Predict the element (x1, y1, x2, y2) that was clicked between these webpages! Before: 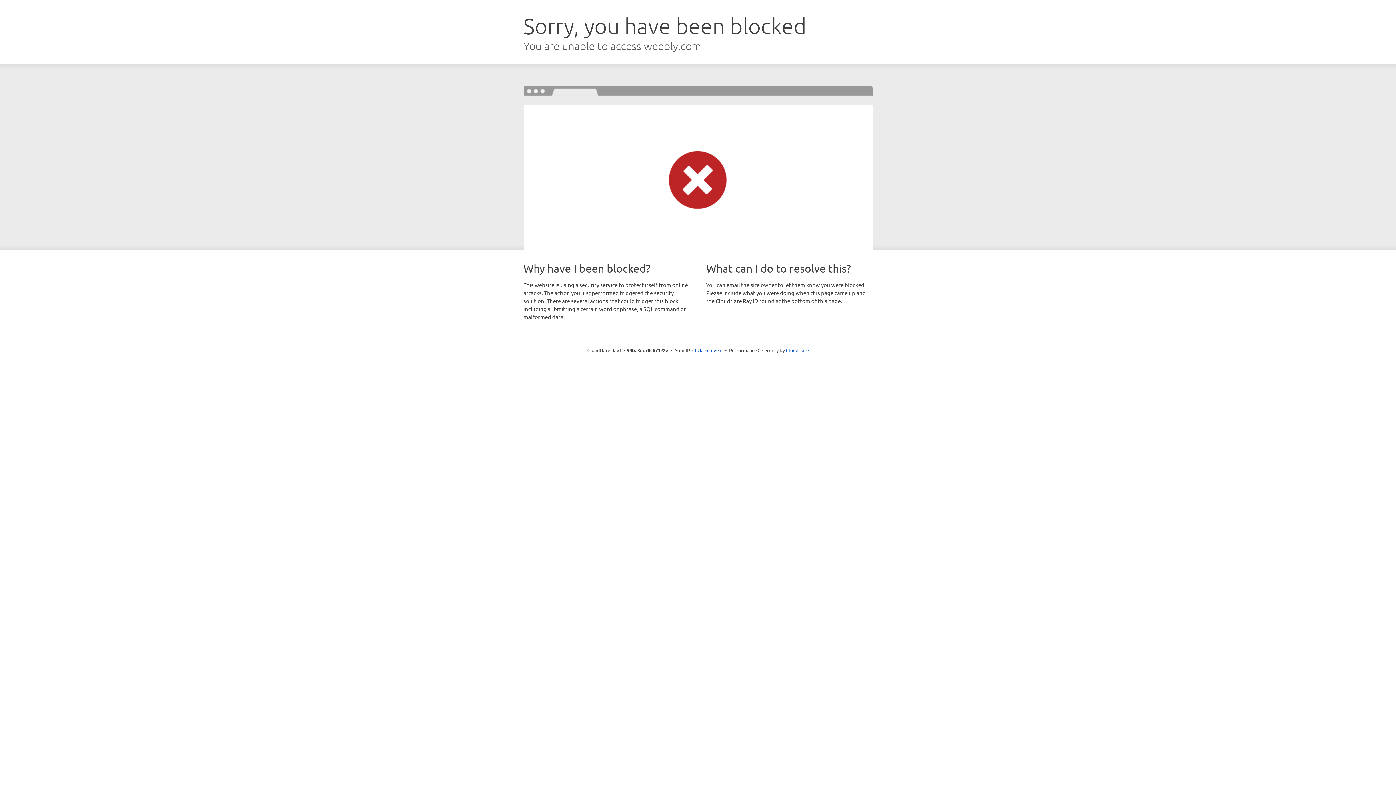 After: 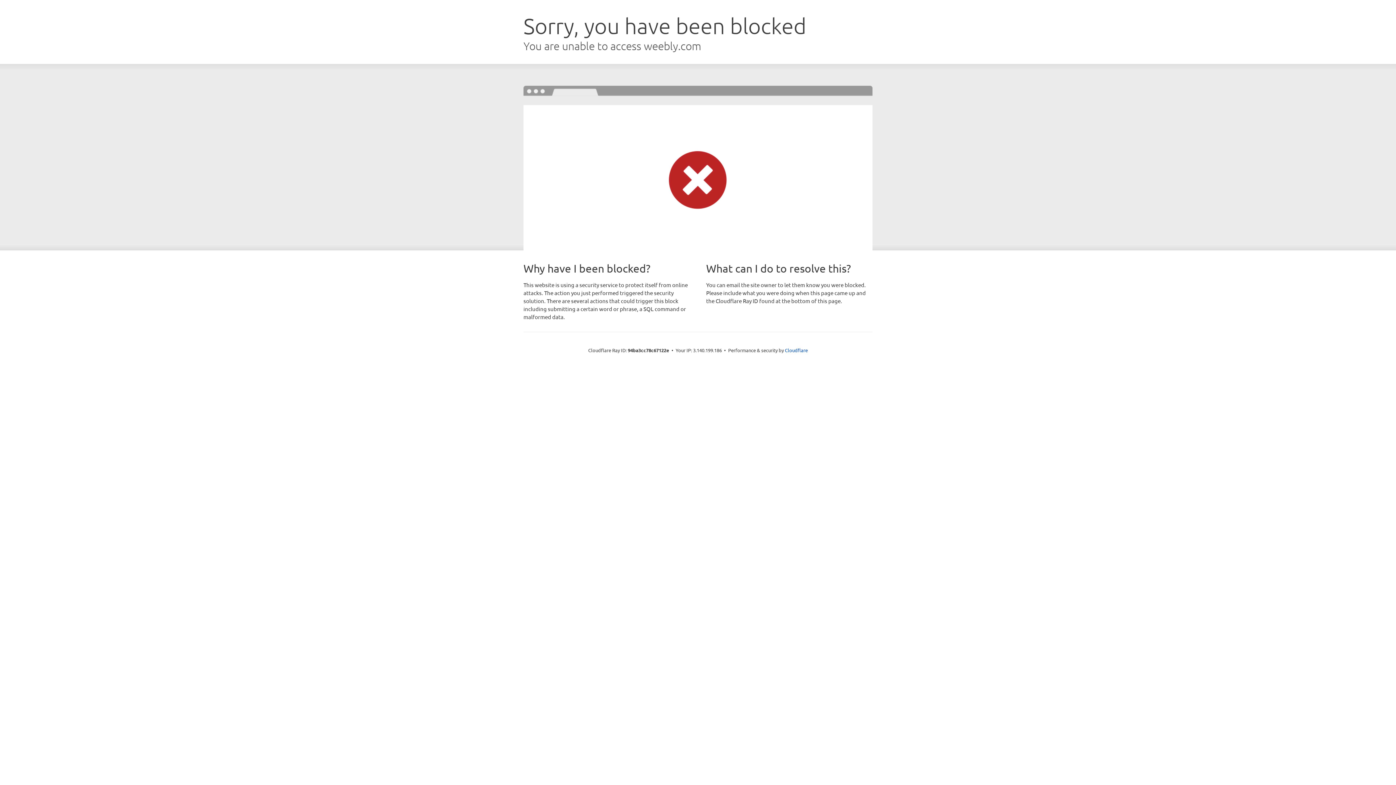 Action: bbox: (692, 346, 722, 353) label: Click to reveal